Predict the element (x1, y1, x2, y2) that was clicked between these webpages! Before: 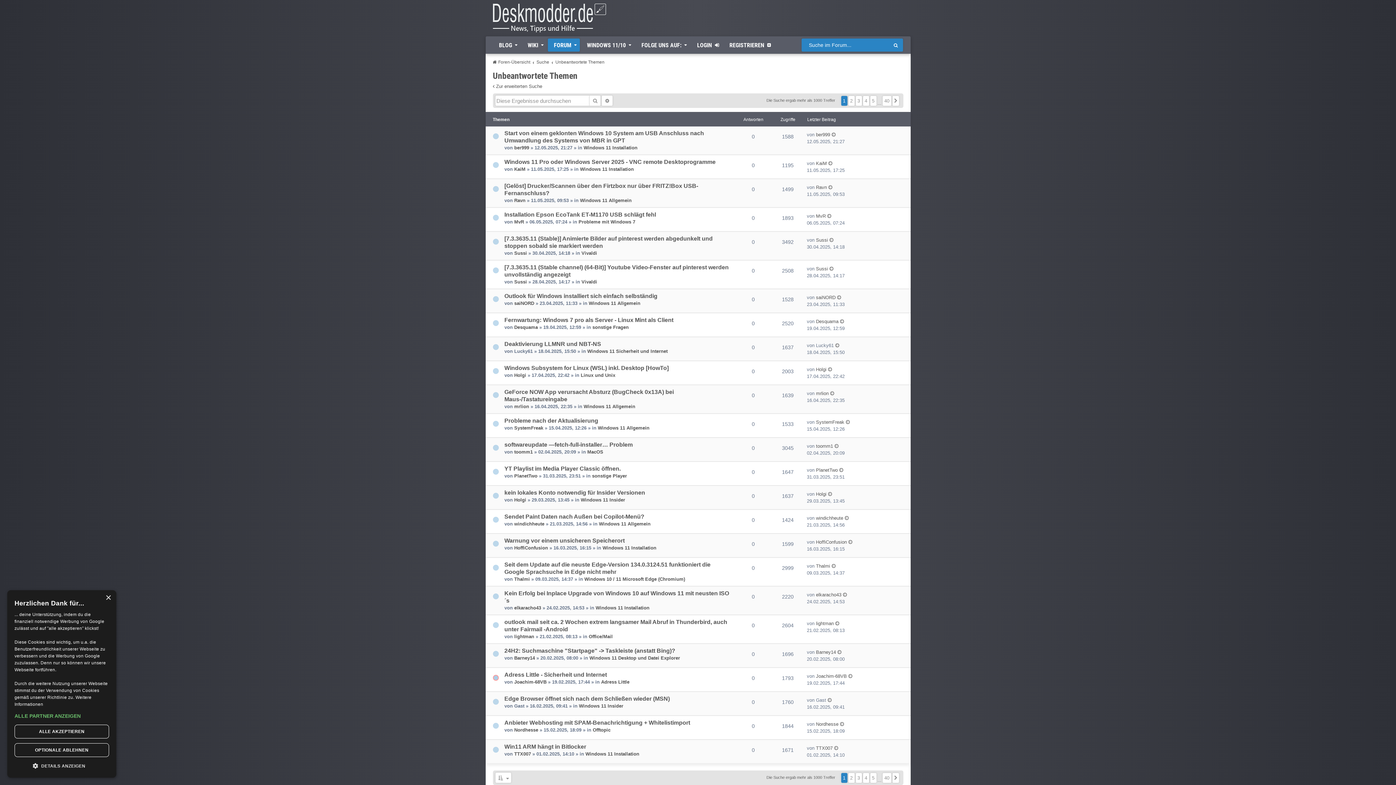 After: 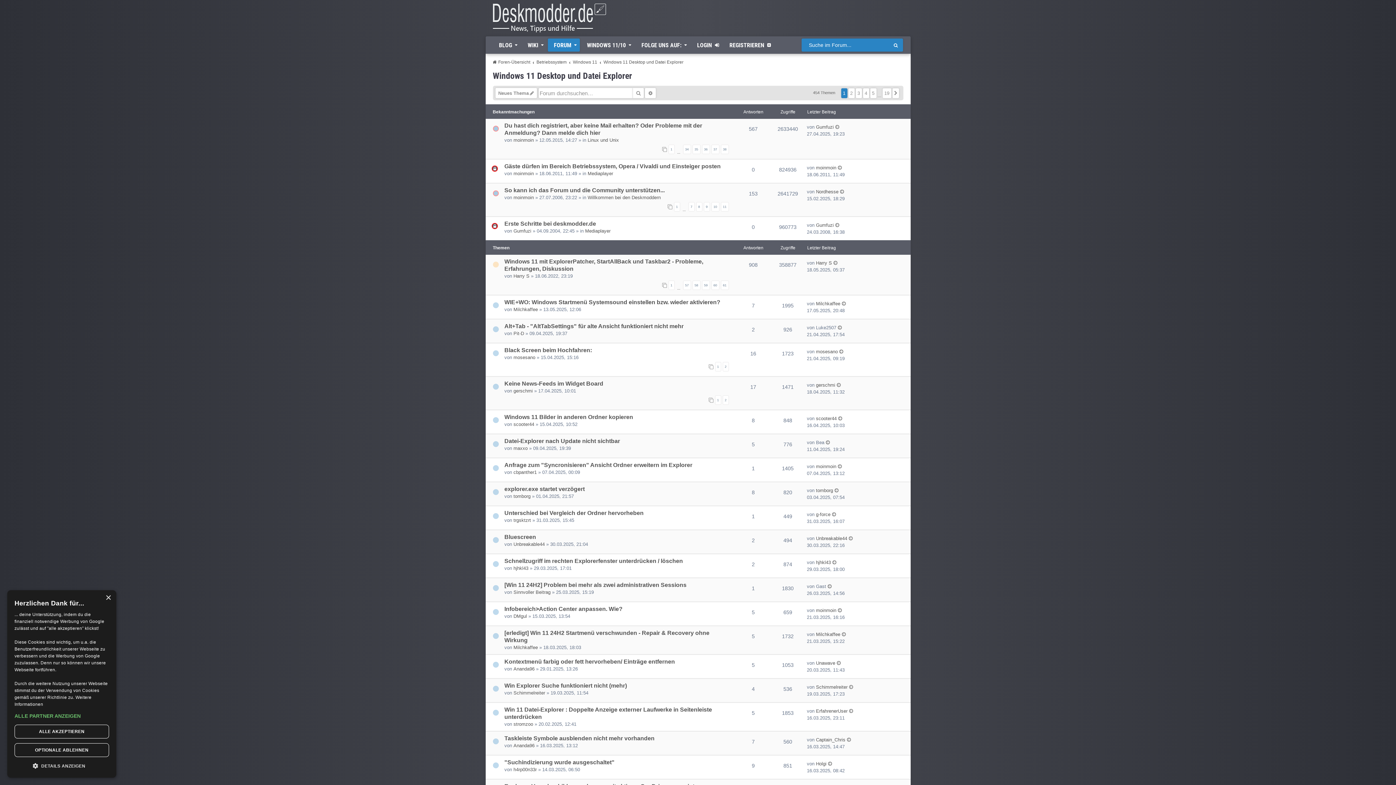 Action: label: Windows 11 Desktop und Datei Explorer bbox: (589, 655, 680, 661)